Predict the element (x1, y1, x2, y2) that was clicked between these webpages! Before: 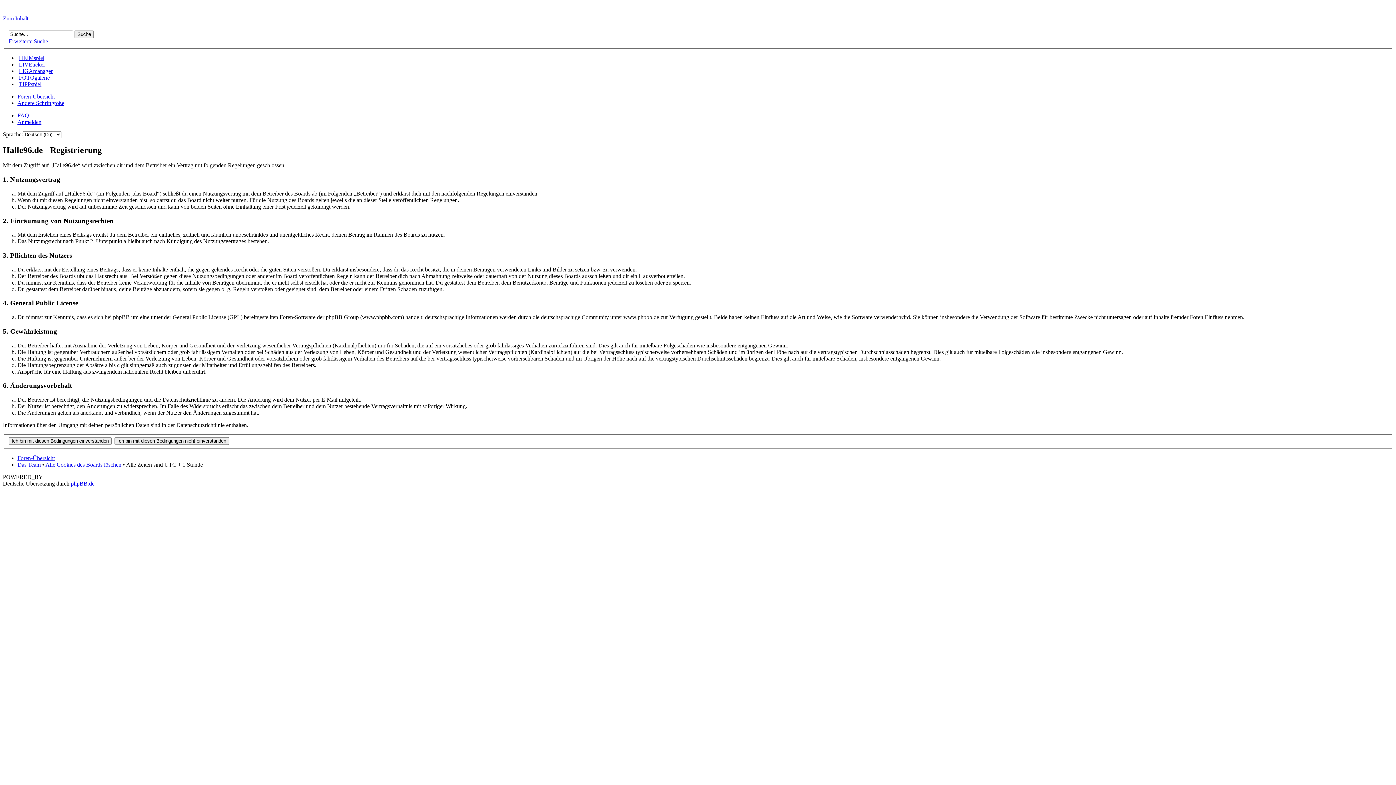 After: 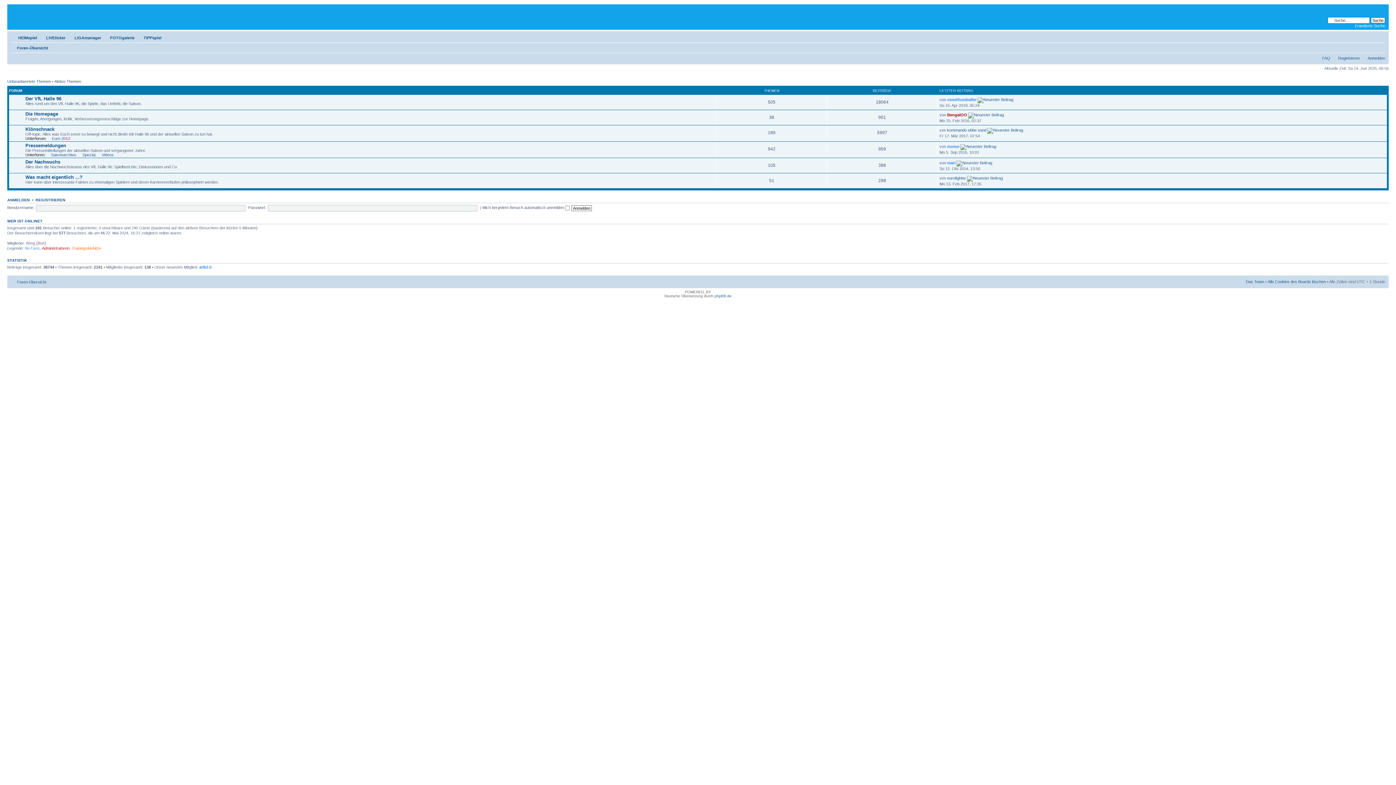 Action: label: Foren-Übersicht bbox: (17, 455, 54, 461)